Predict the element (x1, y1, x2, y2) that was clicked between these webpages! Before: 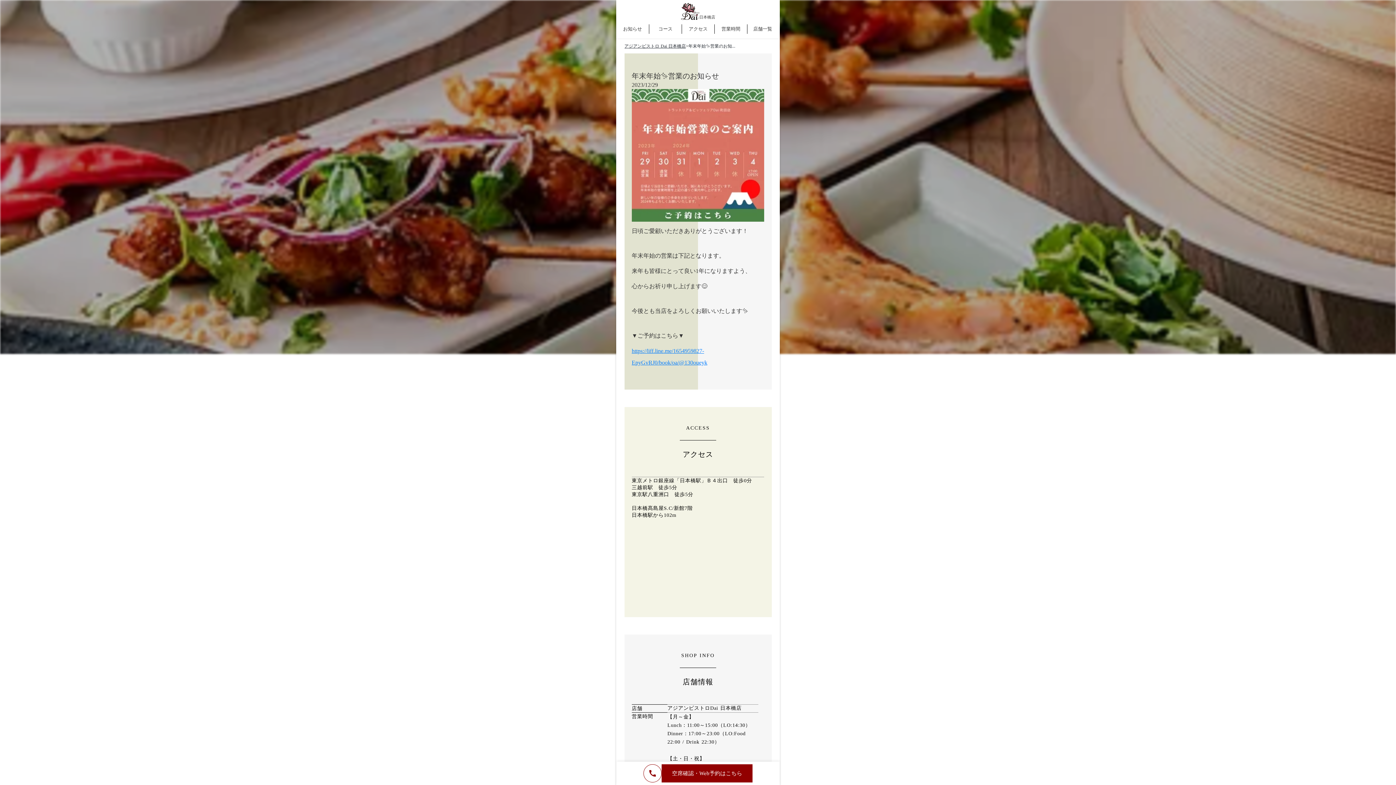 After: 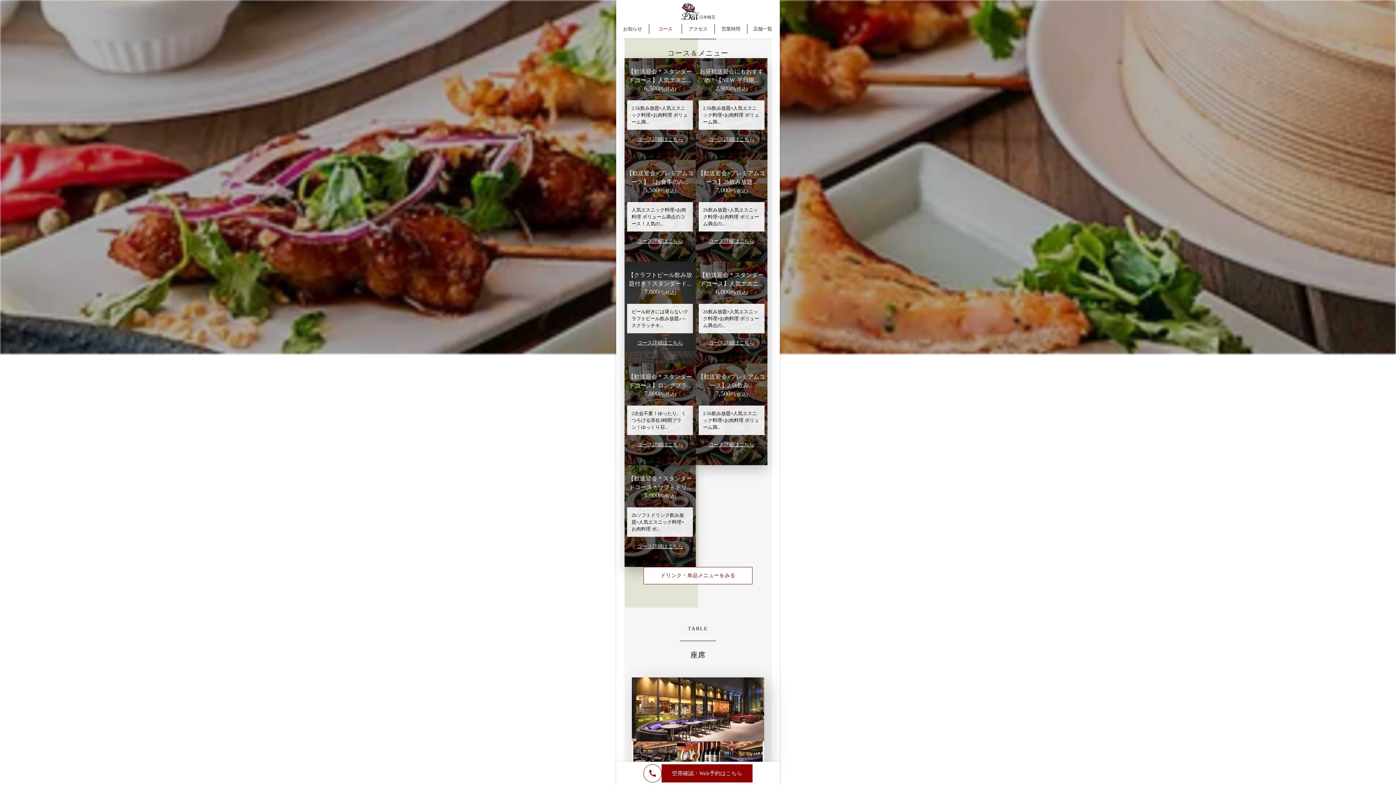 Action: bbox: (649, 2, 681, 11) label: コース